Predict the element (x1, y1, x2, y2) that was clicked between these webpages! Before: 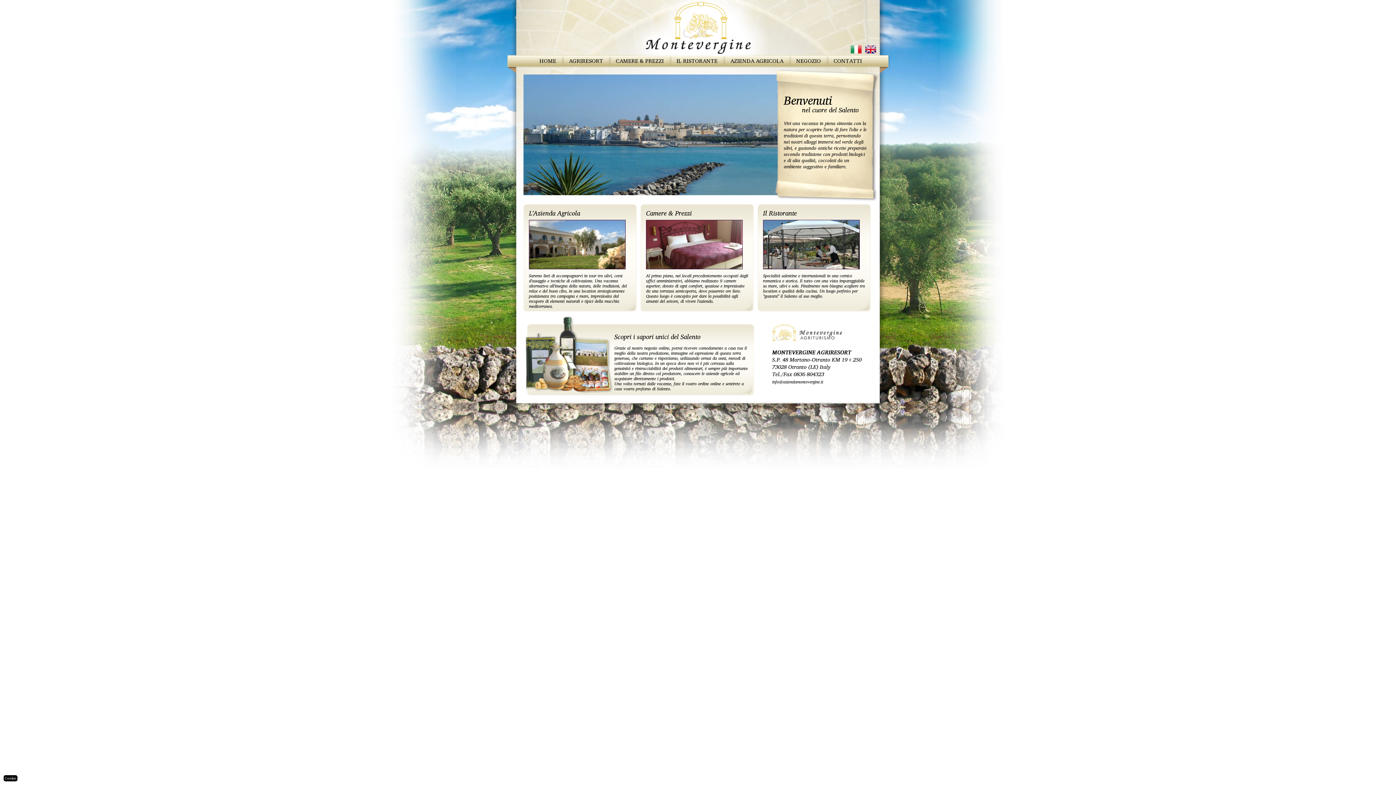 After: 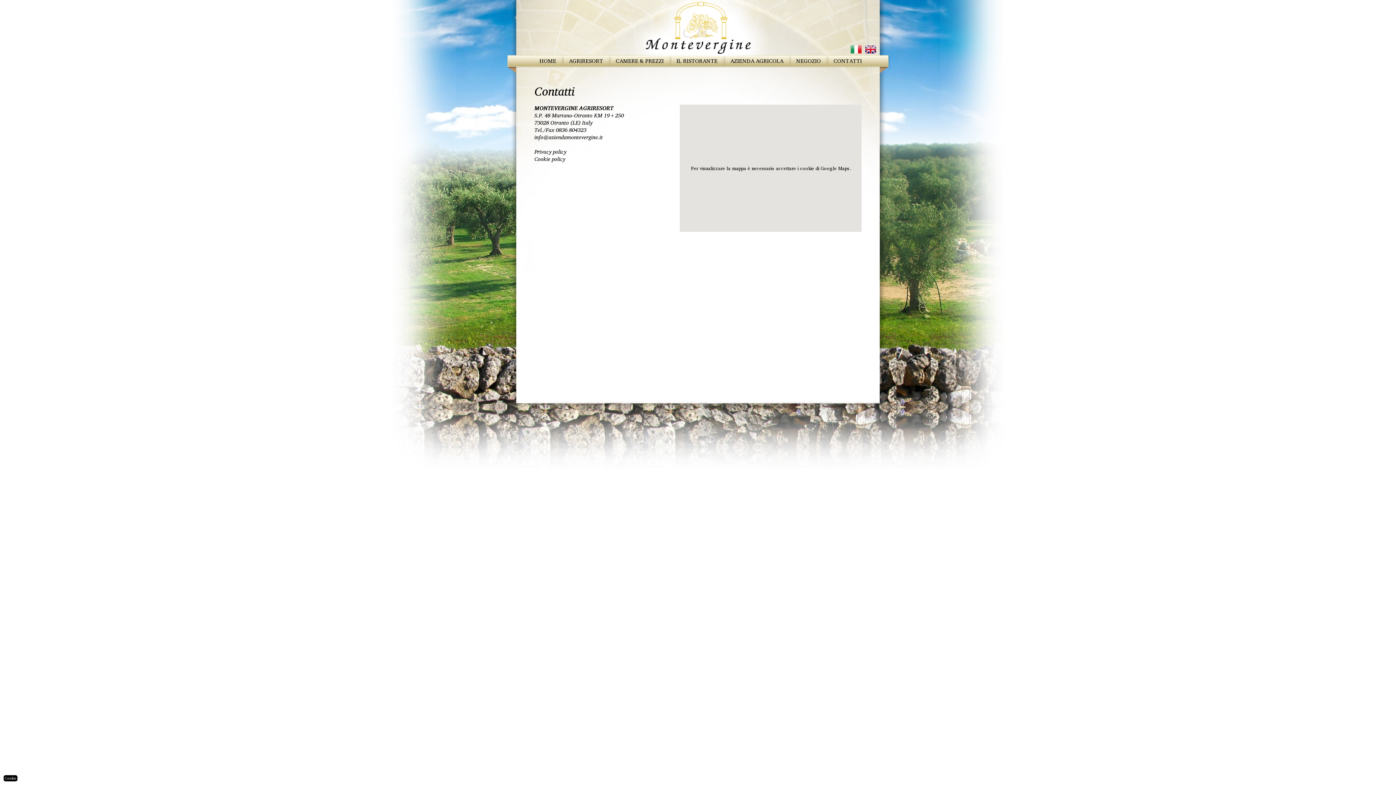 Action: label: CONTATTI bbox: (824, 55, 865, 66)